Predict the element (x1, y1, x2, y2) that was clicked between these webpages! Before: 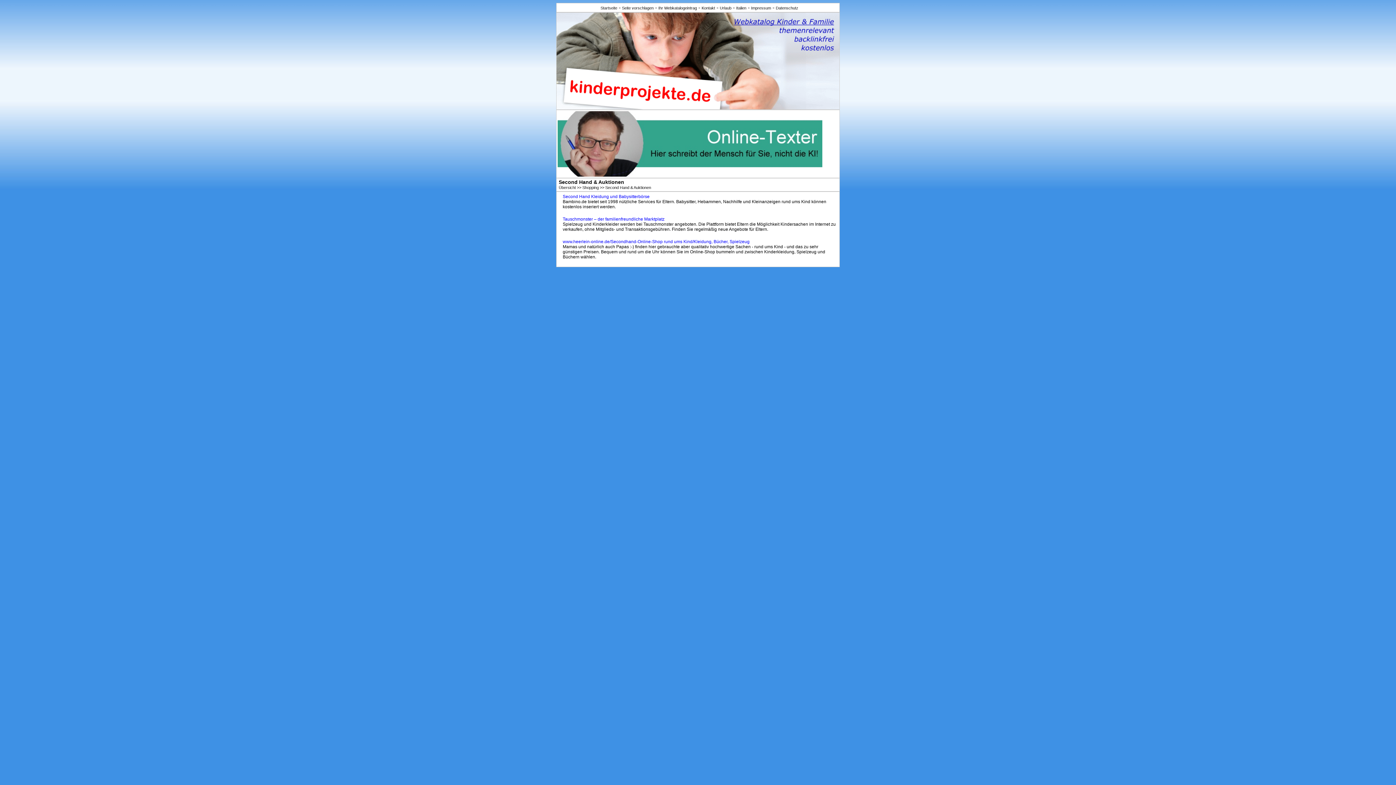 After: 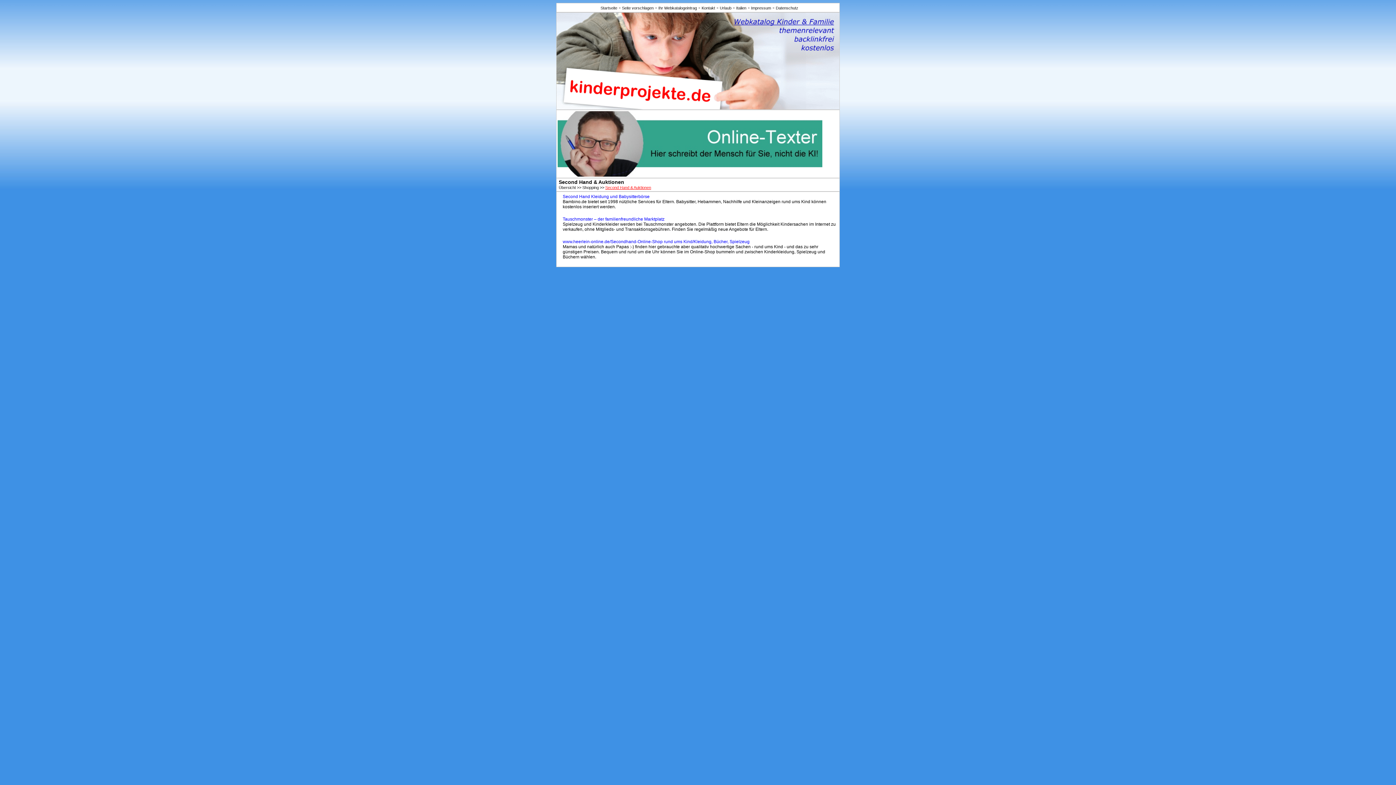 Action: bbox: (605, 185, 651, 189) label: Second Hand & Auktionen